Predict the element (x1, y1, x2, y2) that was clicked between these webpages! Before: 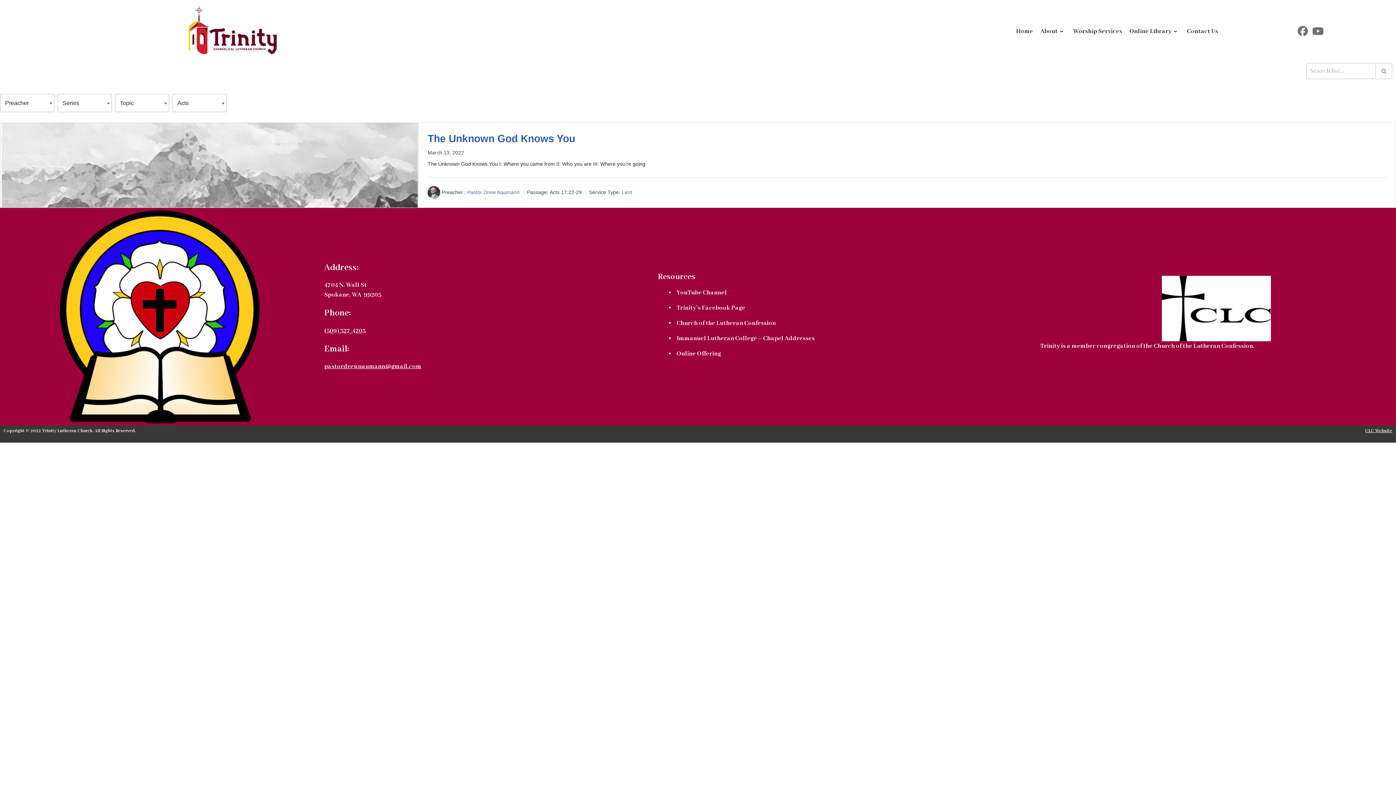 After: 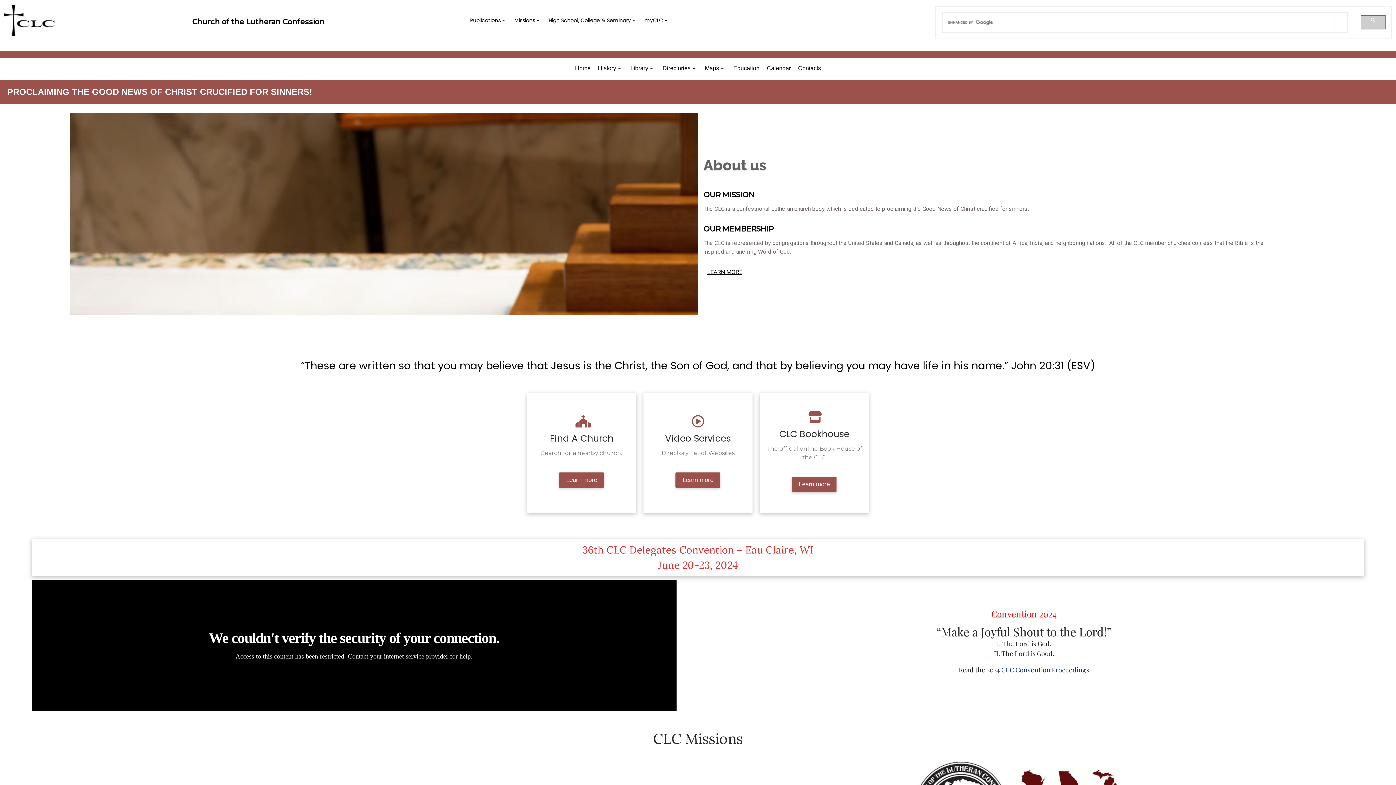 Action: label: CLC Website bbox: (1365, 428, 1392, 434)